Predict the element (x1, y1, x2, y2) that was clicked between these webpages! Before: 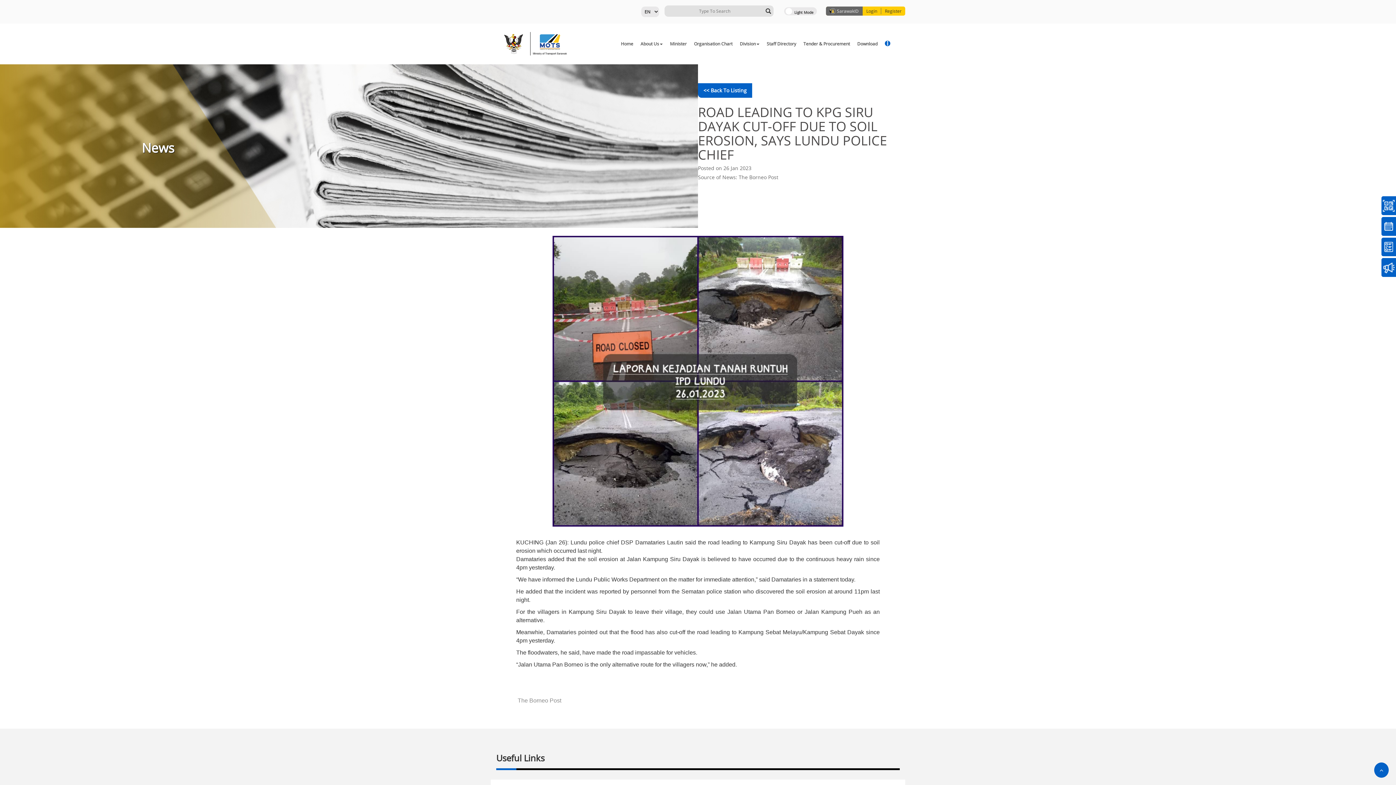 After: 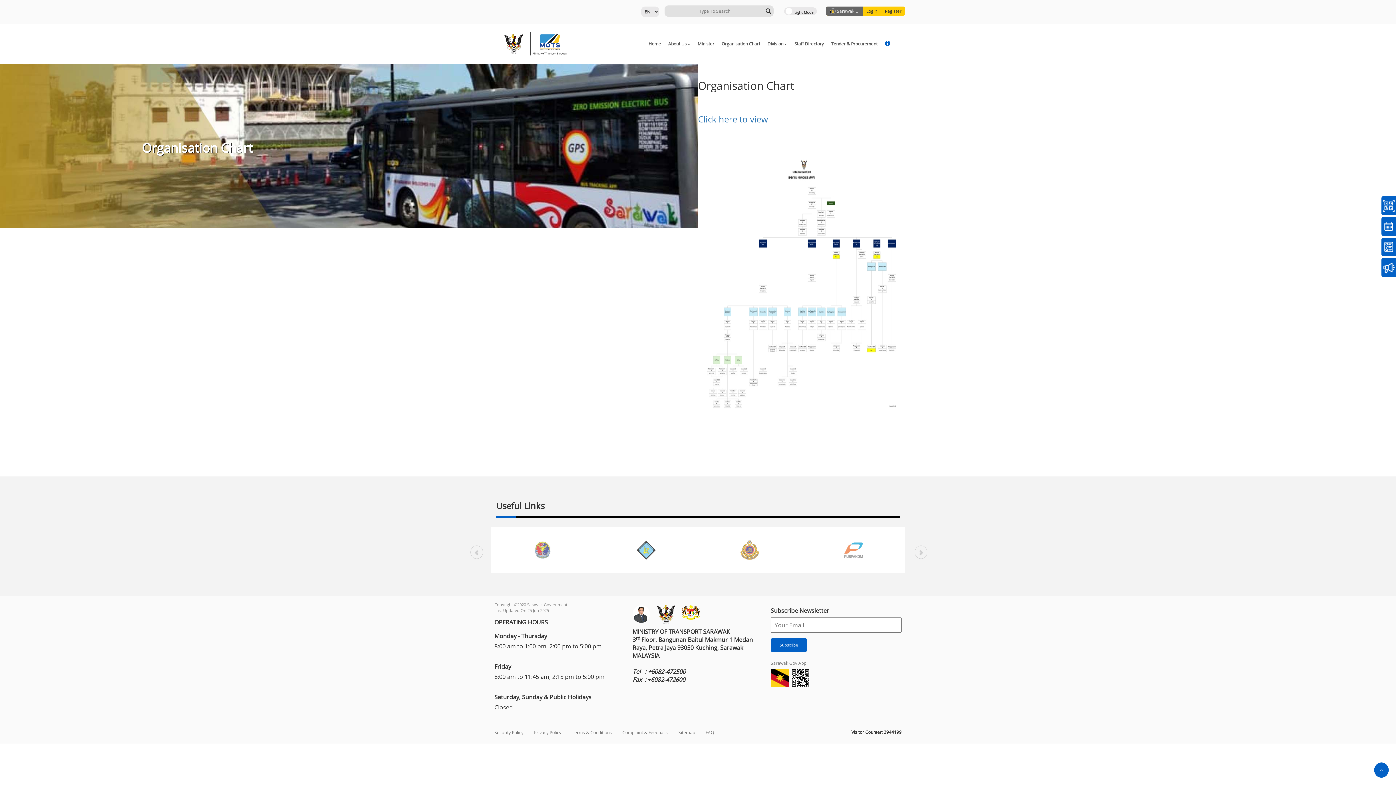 Action: bbox: (690, 34, 736, 53) label: Organisation Chart